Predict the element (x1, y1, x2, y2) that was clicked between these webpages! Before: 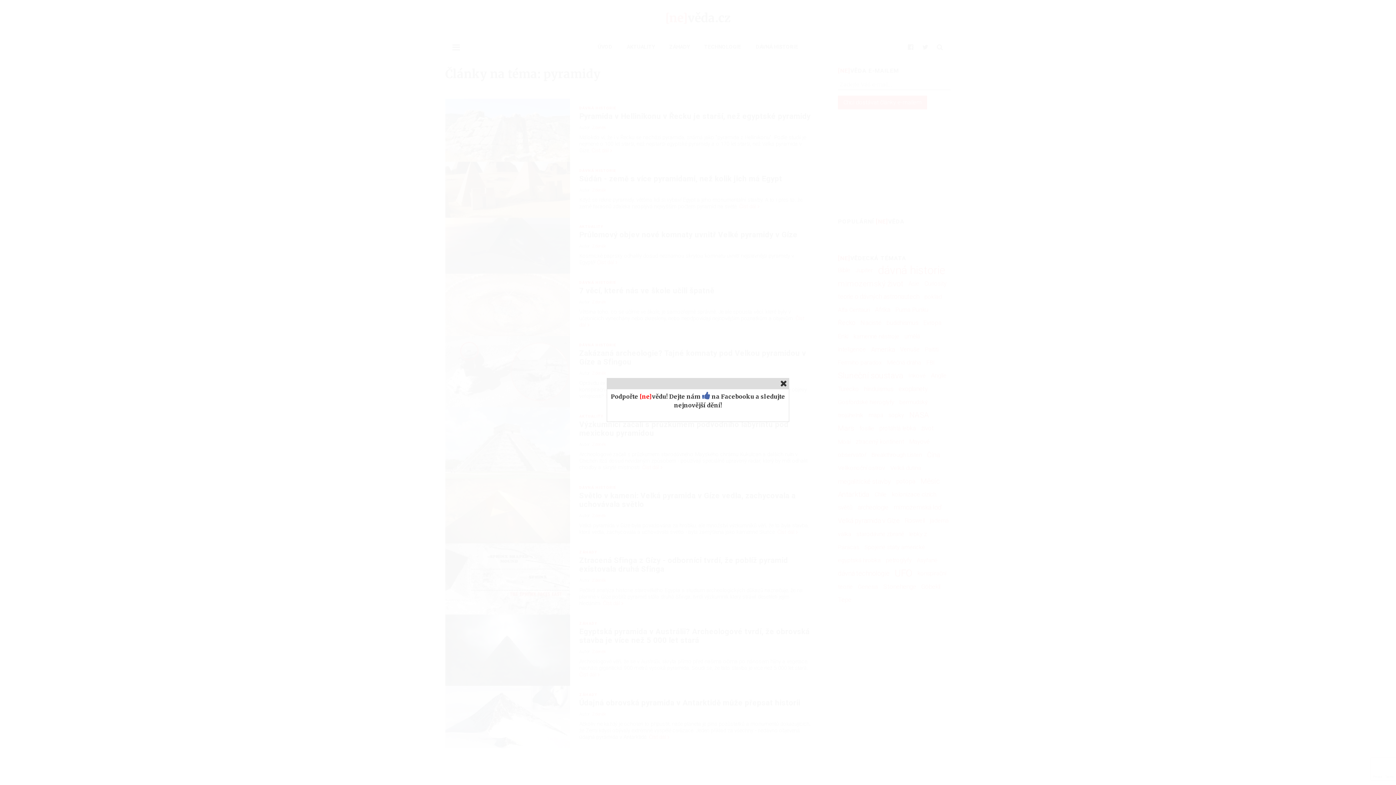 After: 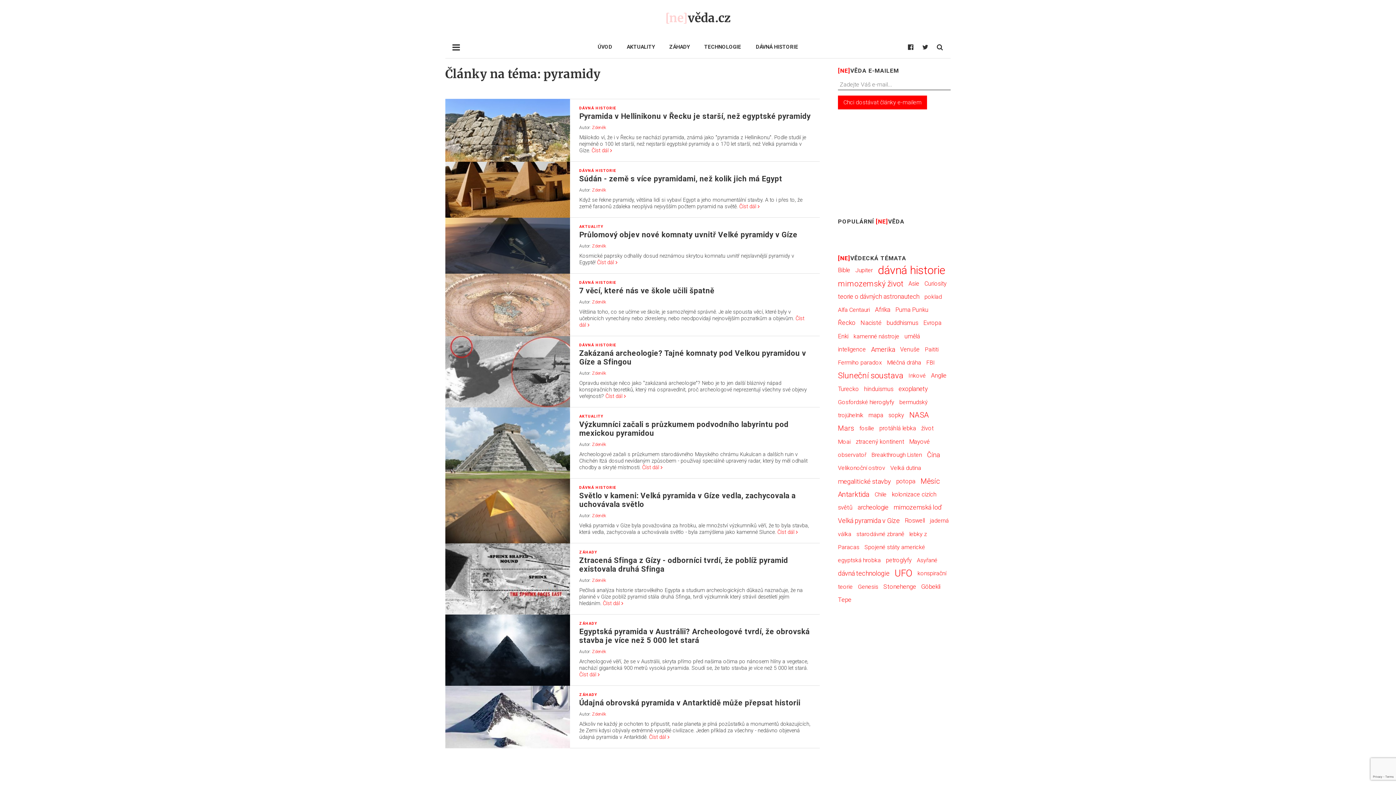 Action: bbox: (780, 377, 787, 388)